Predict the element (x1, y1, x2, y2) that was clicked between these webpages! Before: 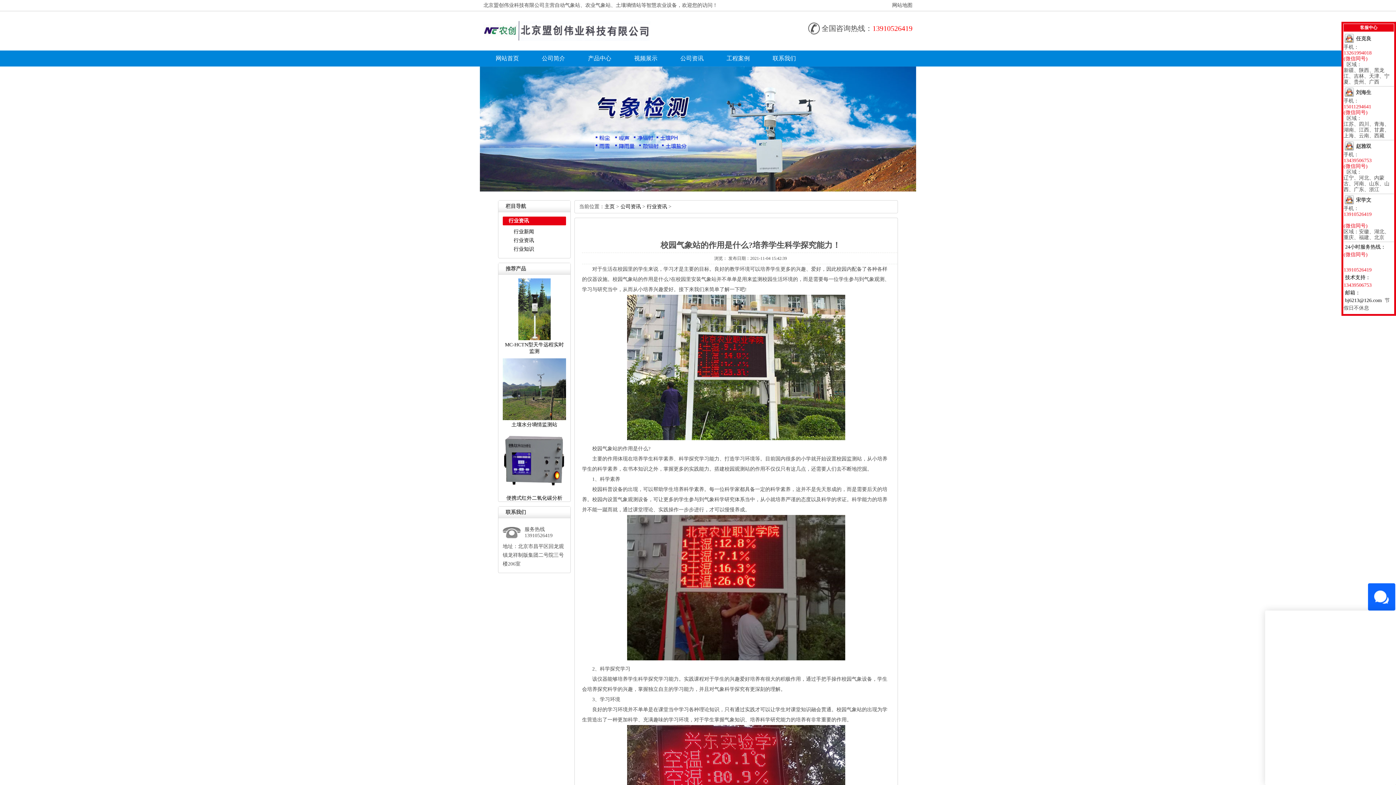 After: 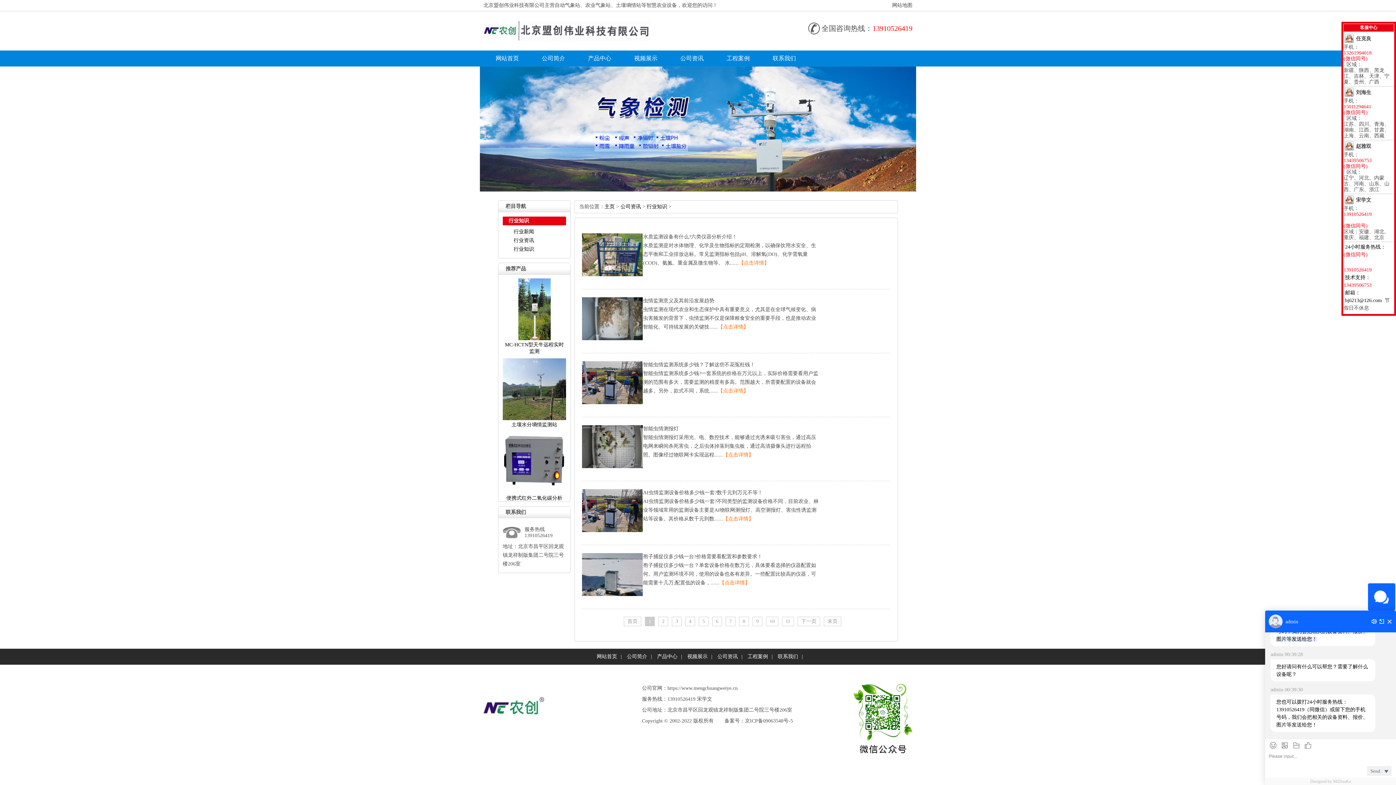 Action: label: 行业知识 bbox: (513, 246, 534, 252)